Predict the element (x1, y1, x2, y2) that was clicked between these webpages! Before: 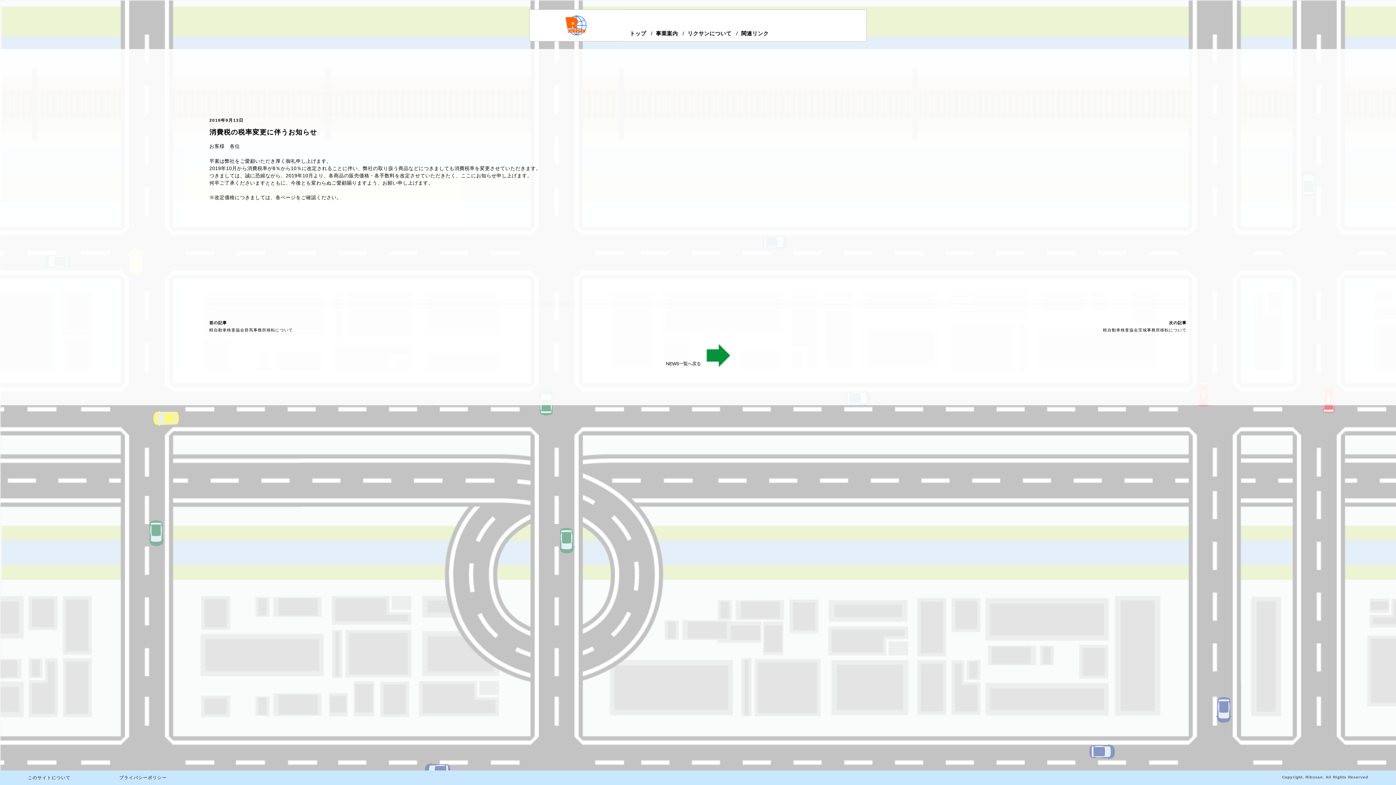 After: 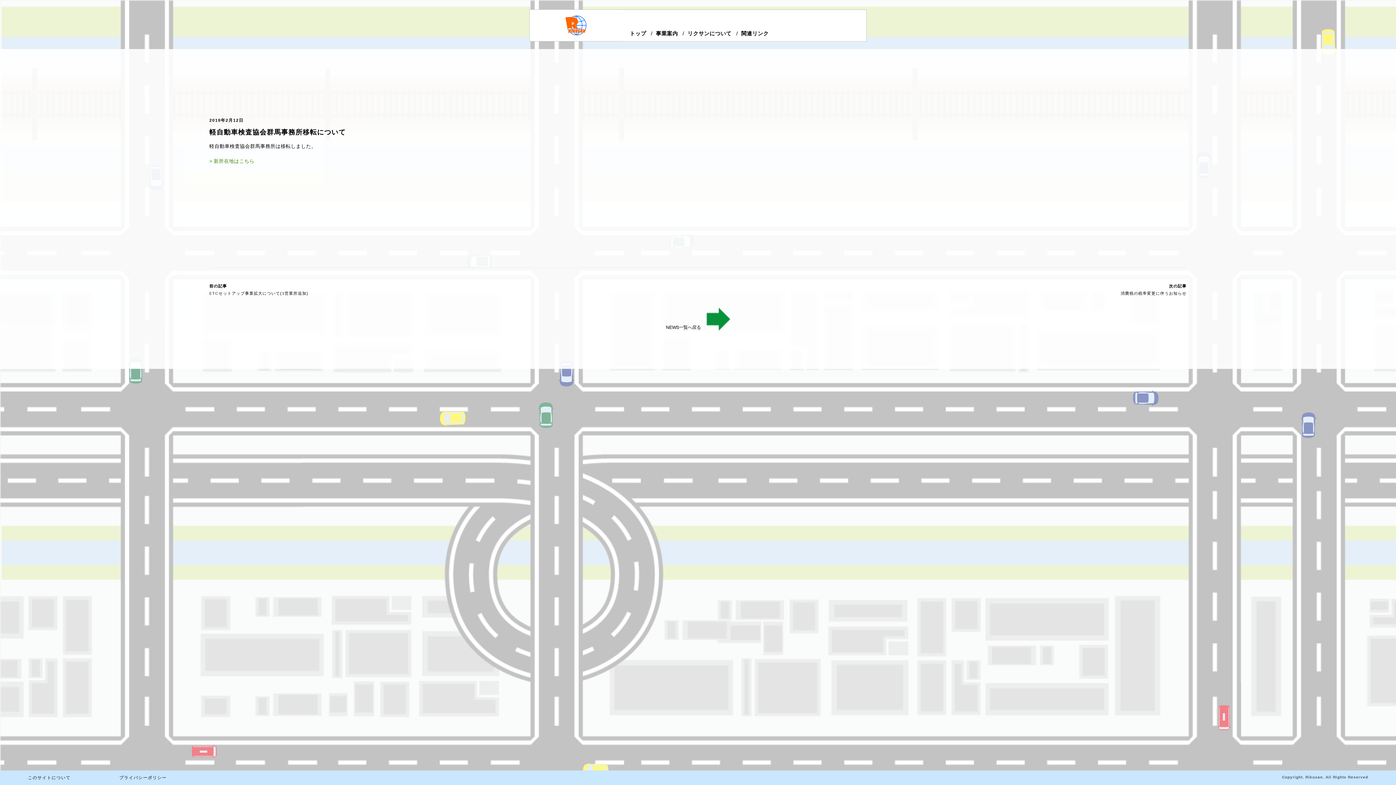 Action: bbox: (209, 327, 293, 332) label: 軽自動車検査協会群馬事務所移転について